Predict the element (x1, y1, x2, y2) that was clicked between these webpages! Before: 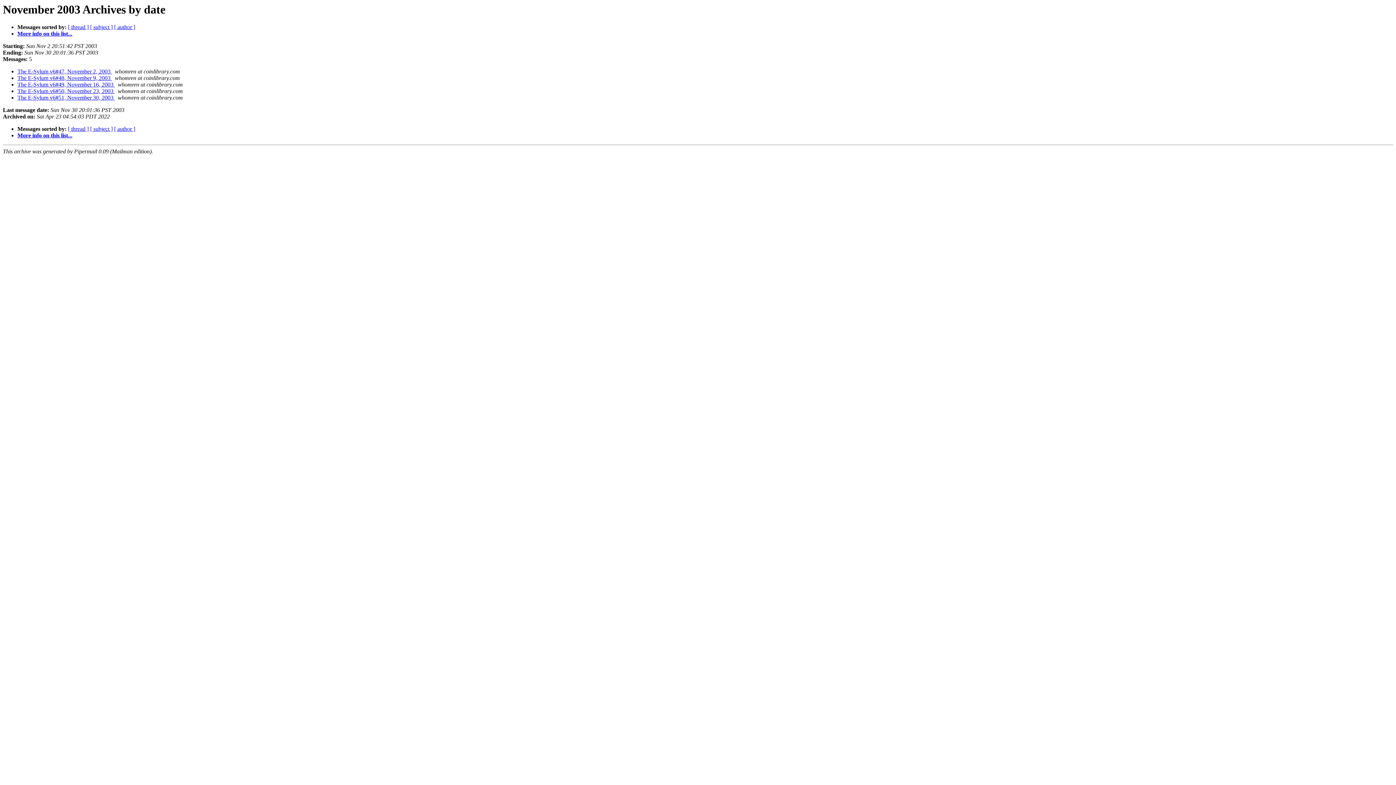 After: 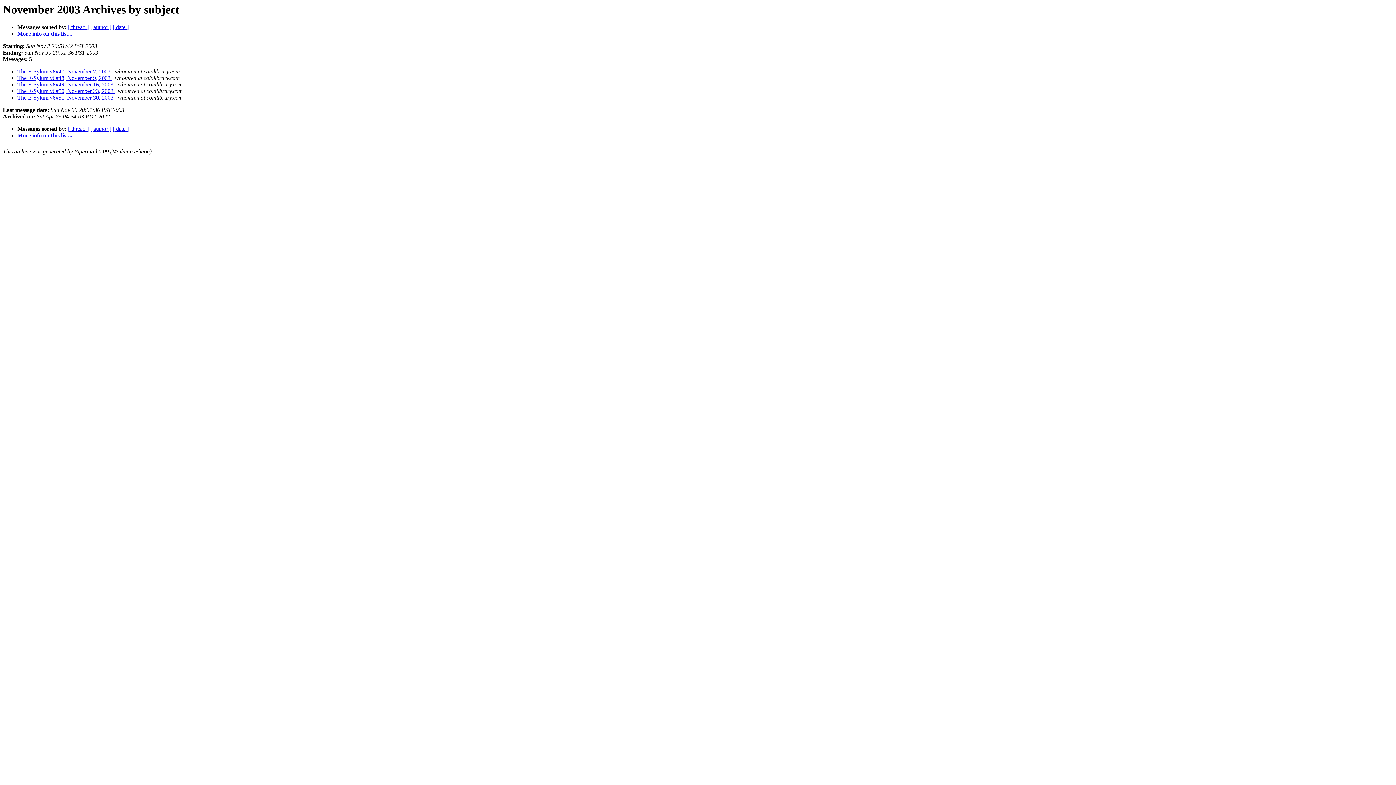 Action: bbox: (90, 125, 112, 132) label: [ subject ]